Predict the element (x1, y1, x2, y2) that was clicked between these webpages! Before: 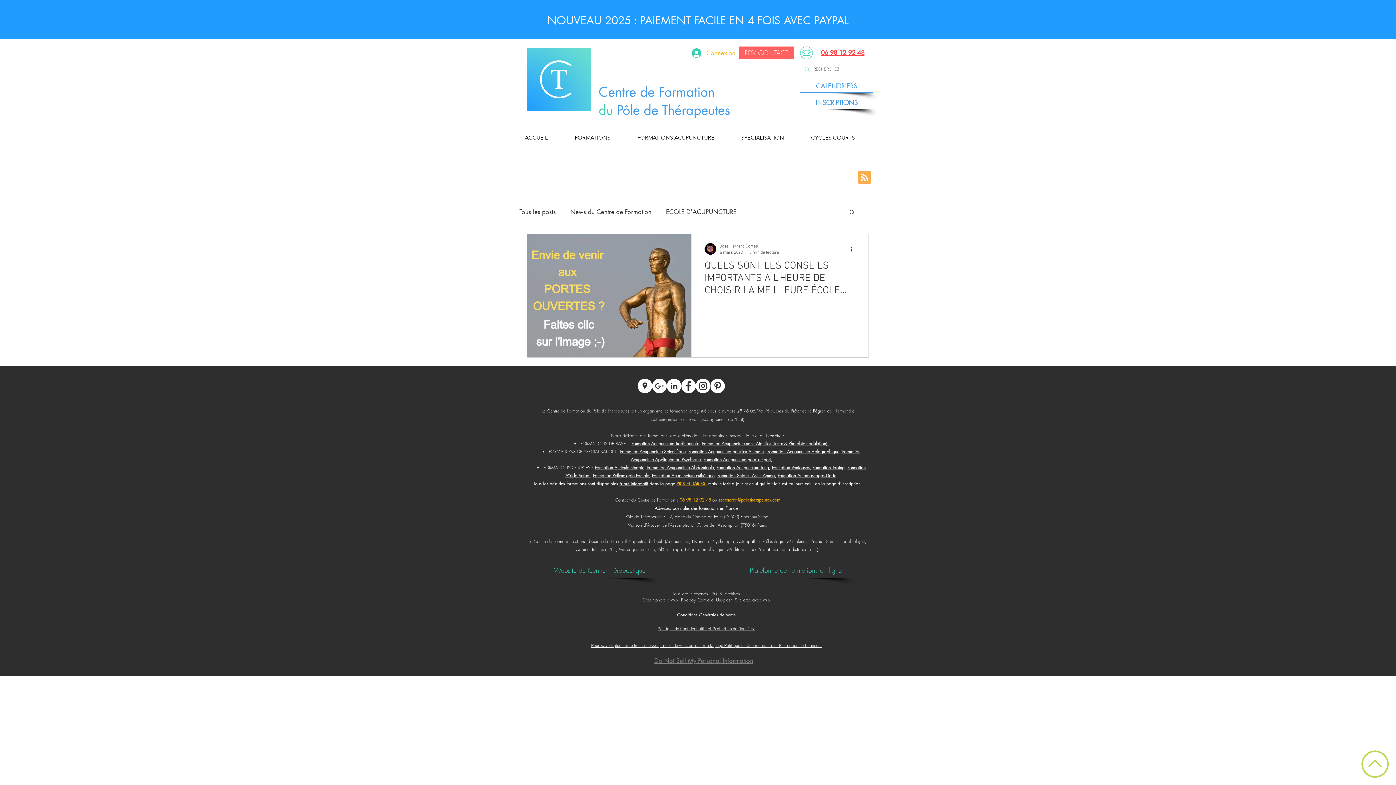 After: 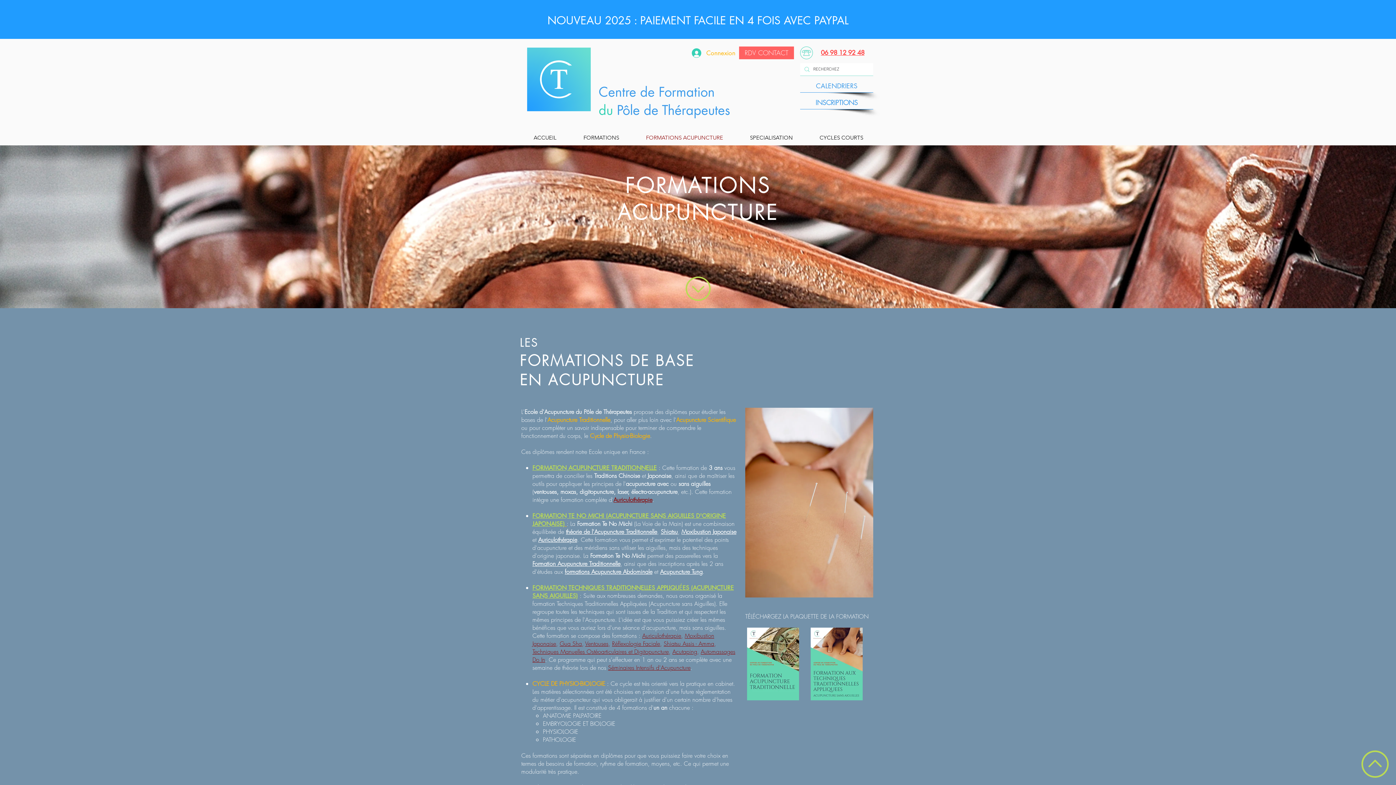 Action: bbox: (632, 130, 736, 145) label: FORMATIONS ACUPUNCTURE